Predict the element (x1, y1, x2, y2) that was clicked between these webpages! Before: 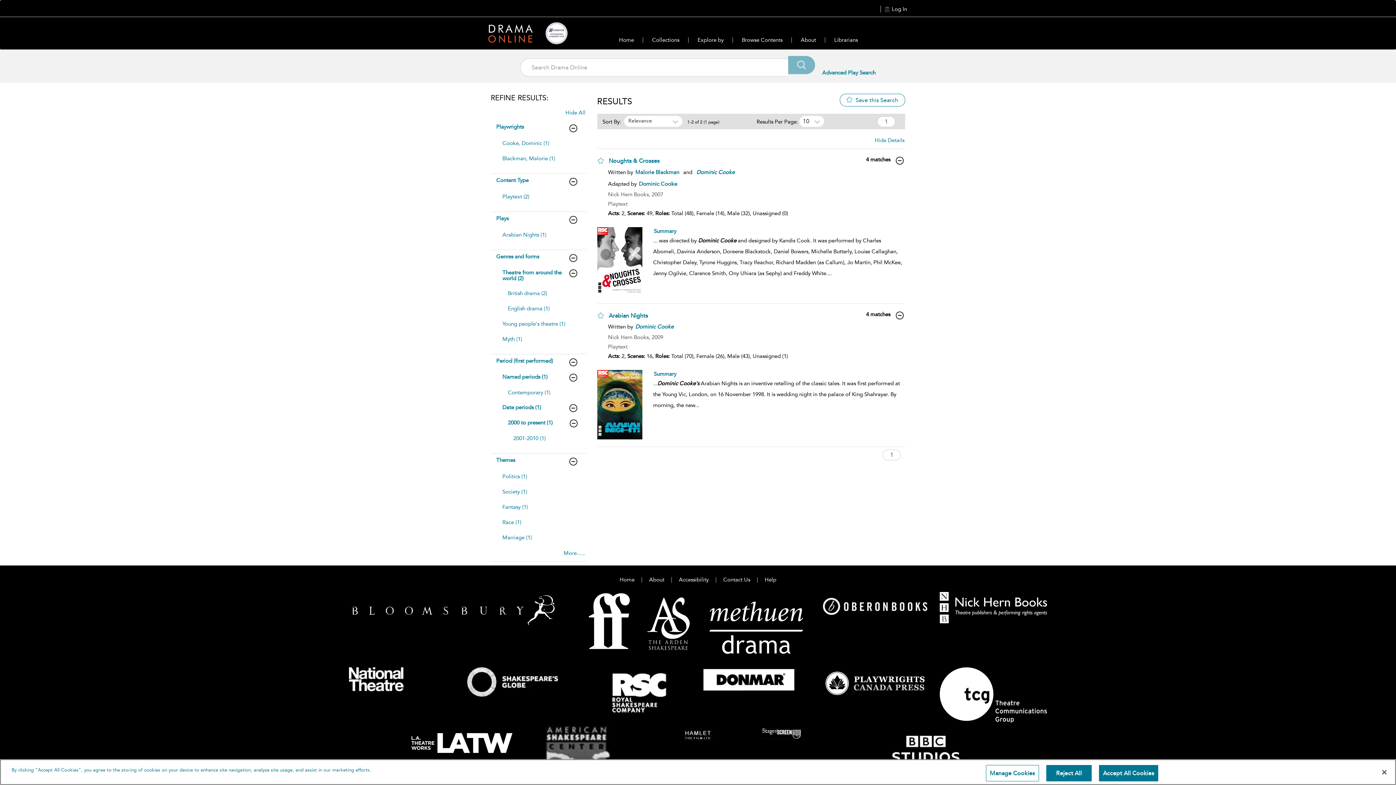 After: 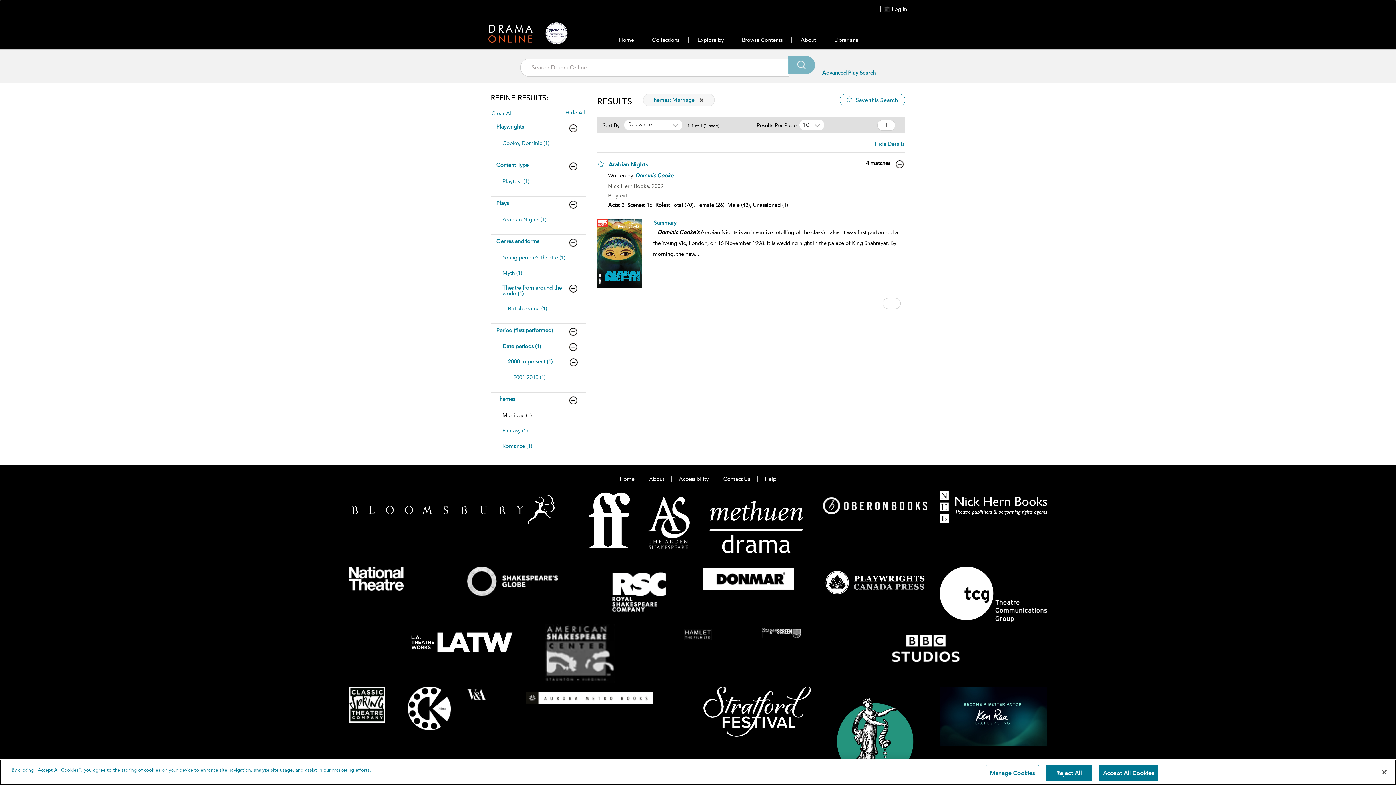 Action: label: Marriage (1) bbox: (501, 533, 532, 541)